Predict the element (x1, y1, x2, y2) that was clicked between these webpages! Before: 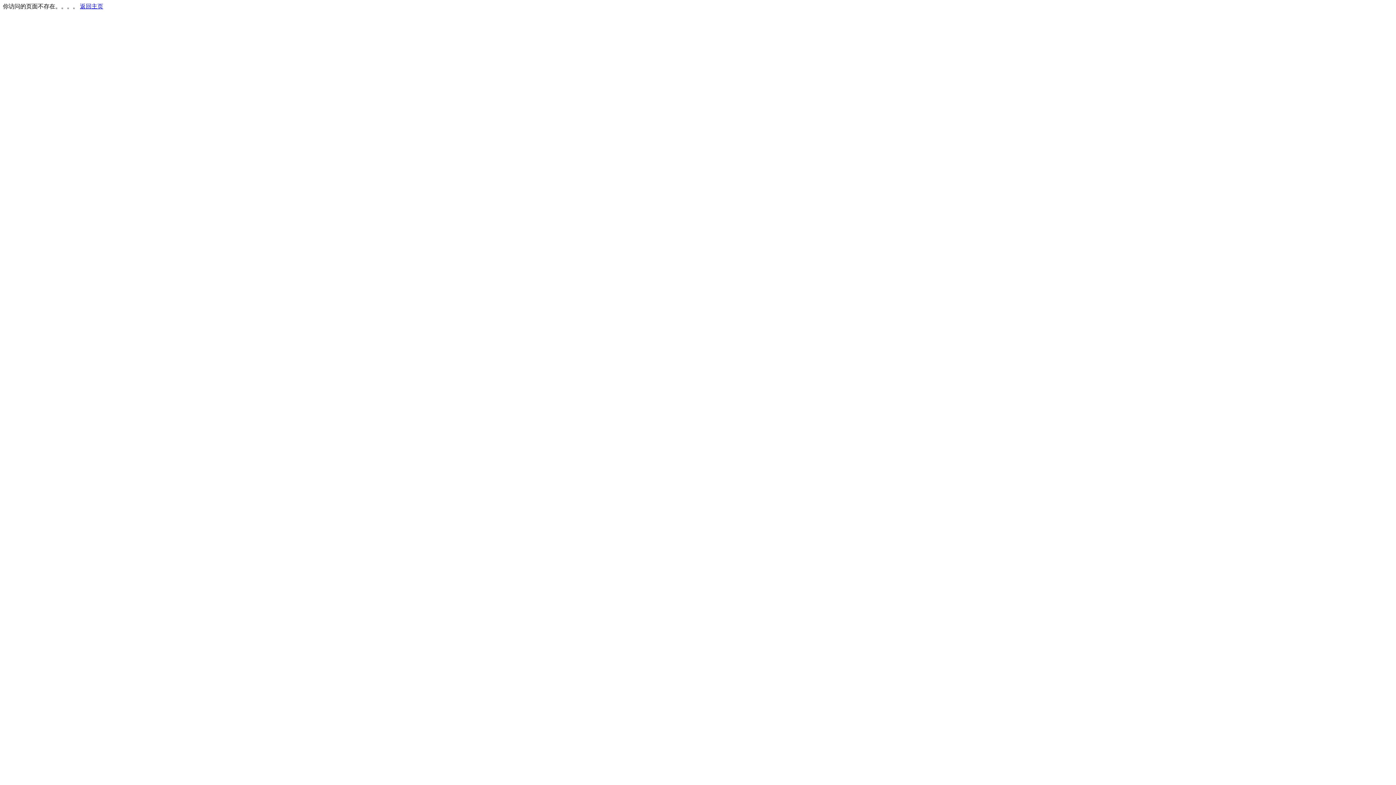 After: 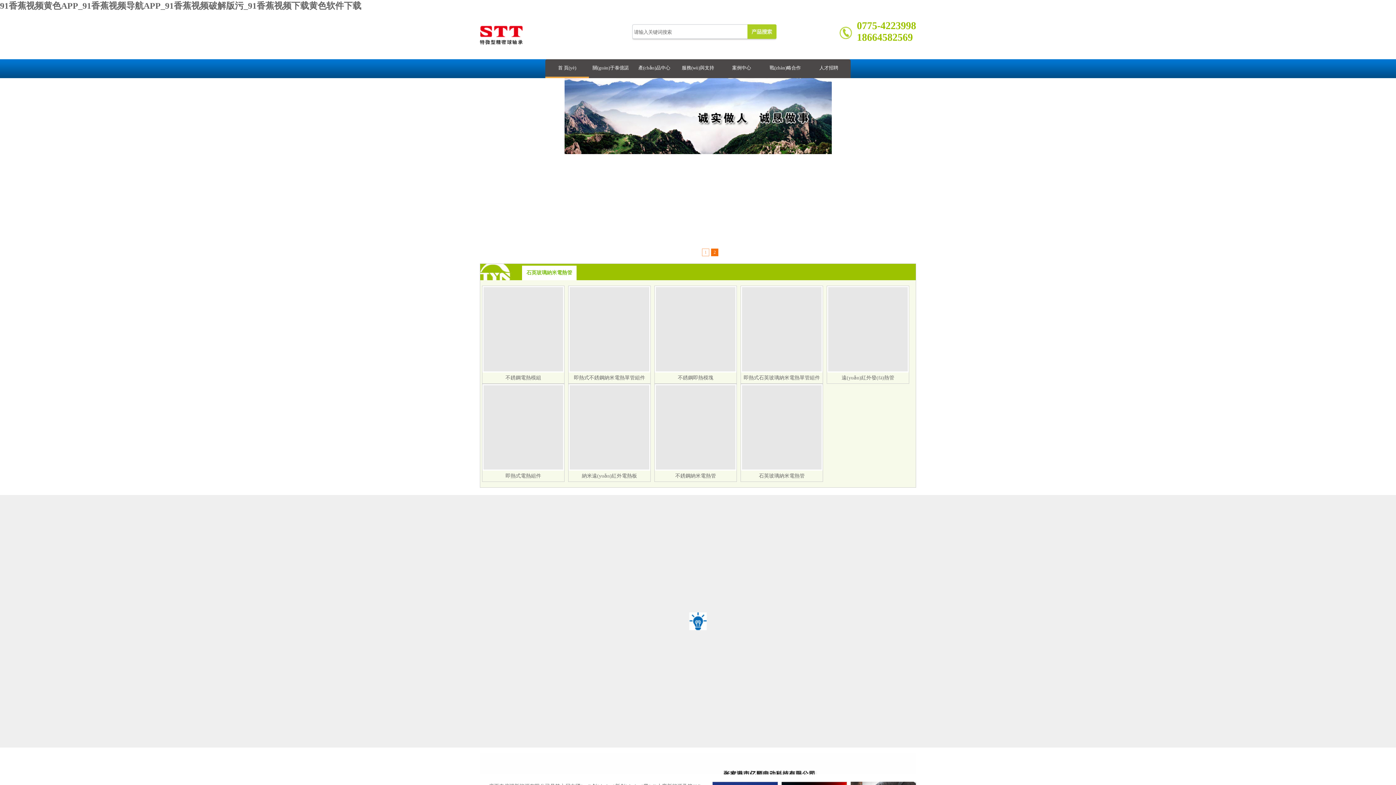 Action: label: 返回主页 bbox: (80, 3, 103, 9)